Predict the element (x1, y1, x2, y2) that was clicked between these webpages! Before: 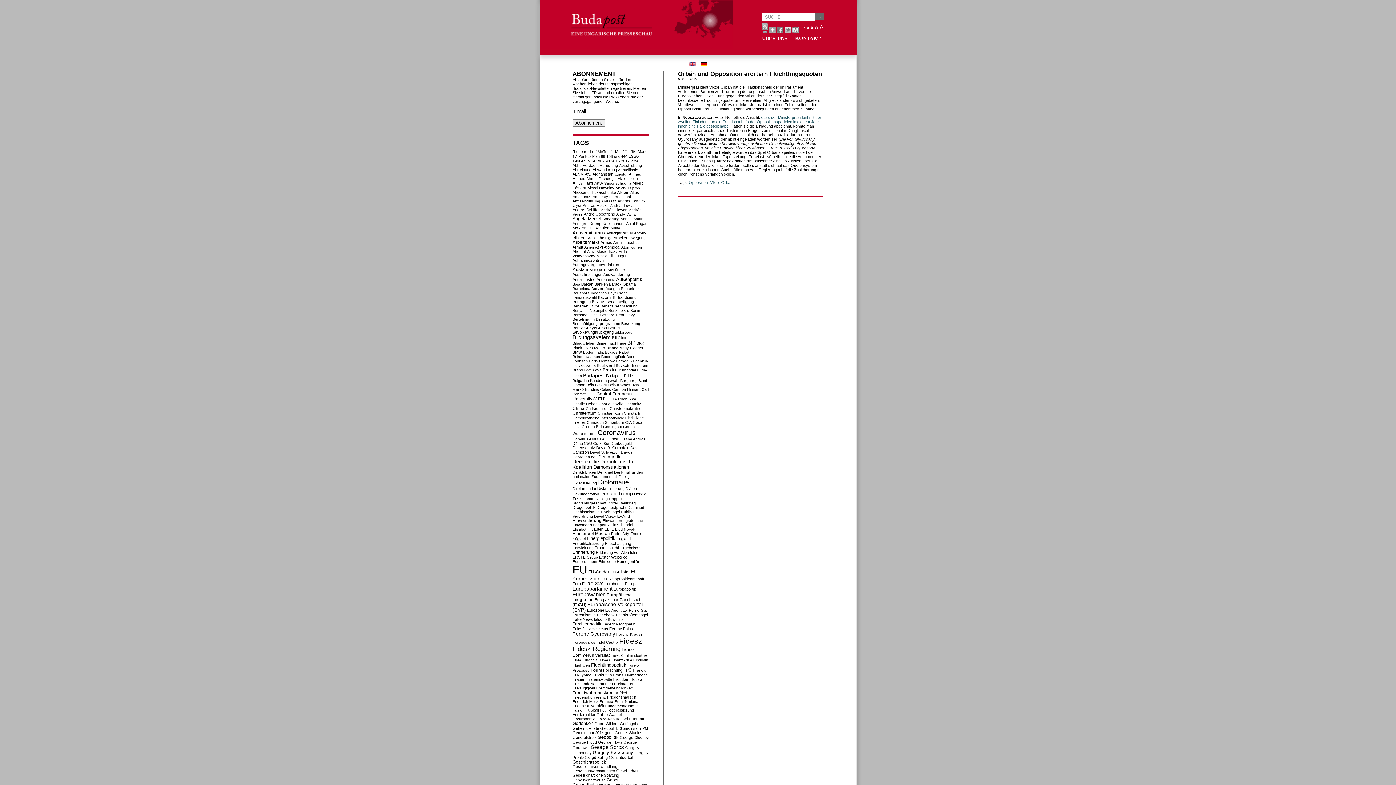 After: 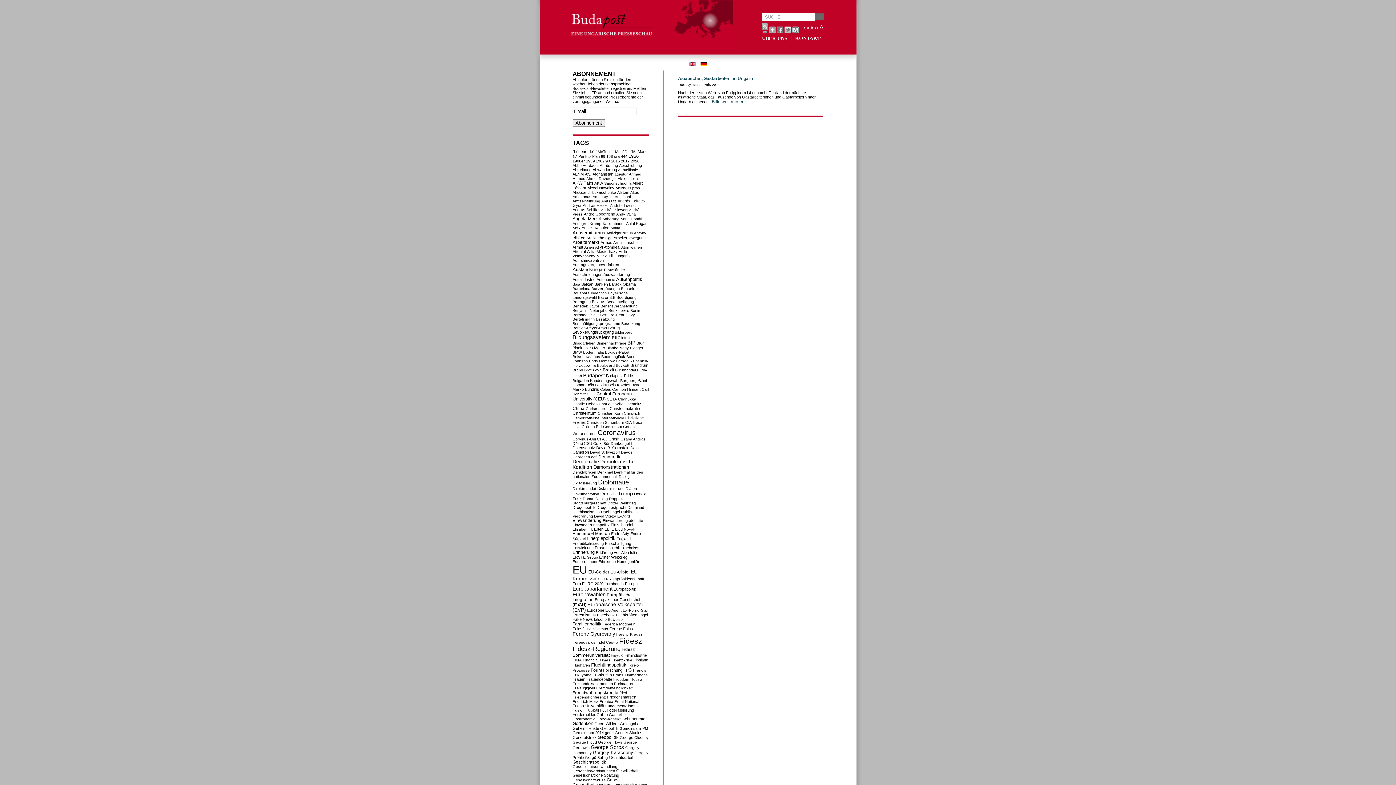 Action: bbox: (609, 712, 631, 717) label: Gastarbeiter